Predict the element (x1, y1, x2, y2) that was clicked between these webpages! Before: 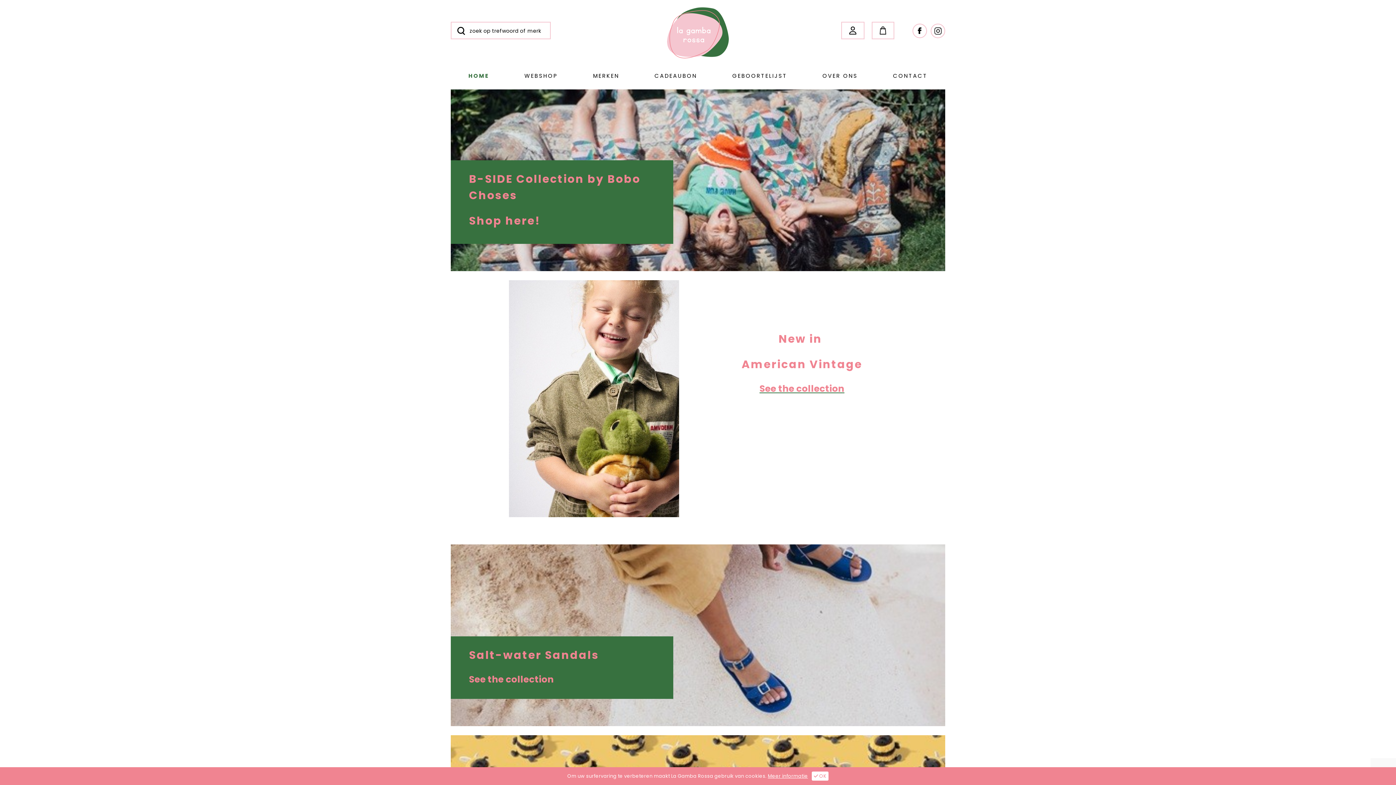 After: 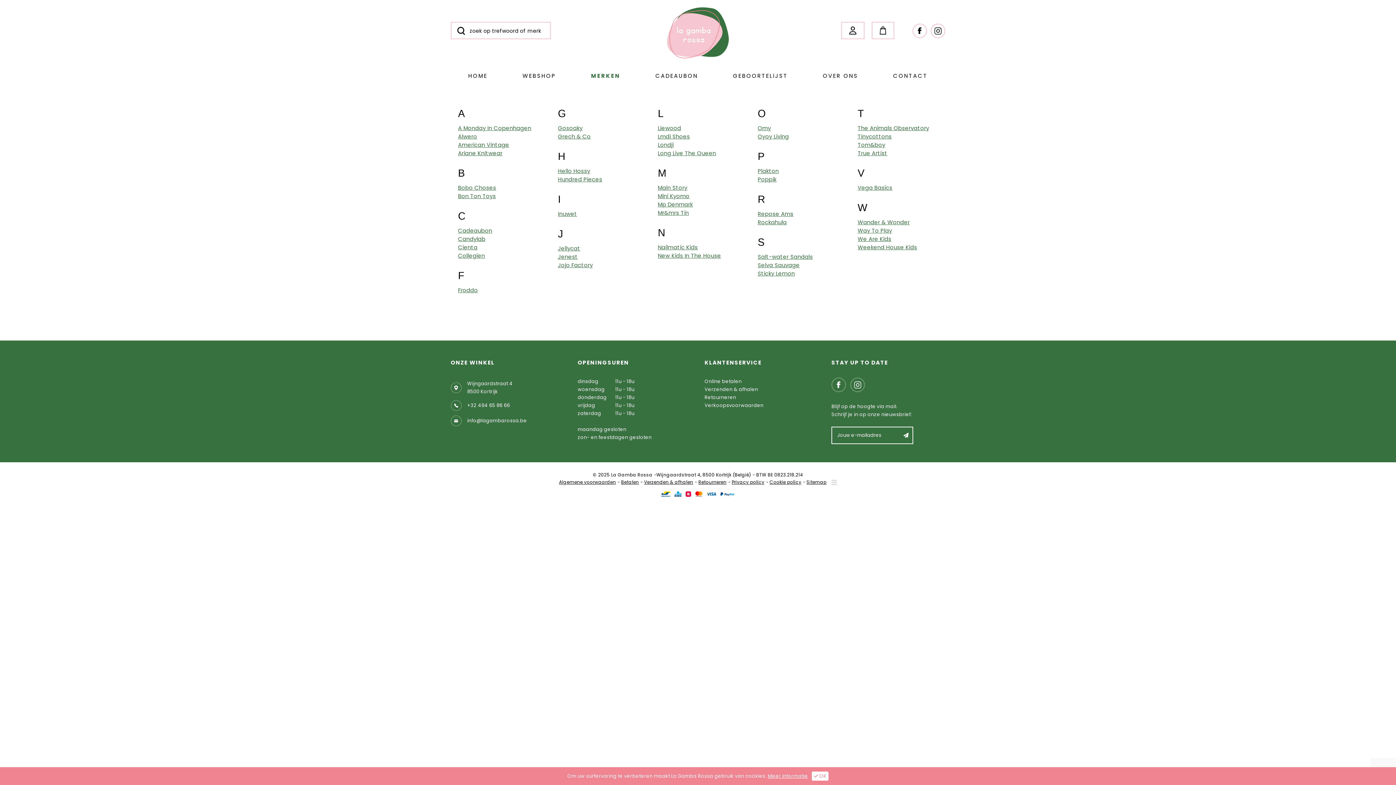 Action: bbox: (593, 73, 619, 78) label: MERKEN